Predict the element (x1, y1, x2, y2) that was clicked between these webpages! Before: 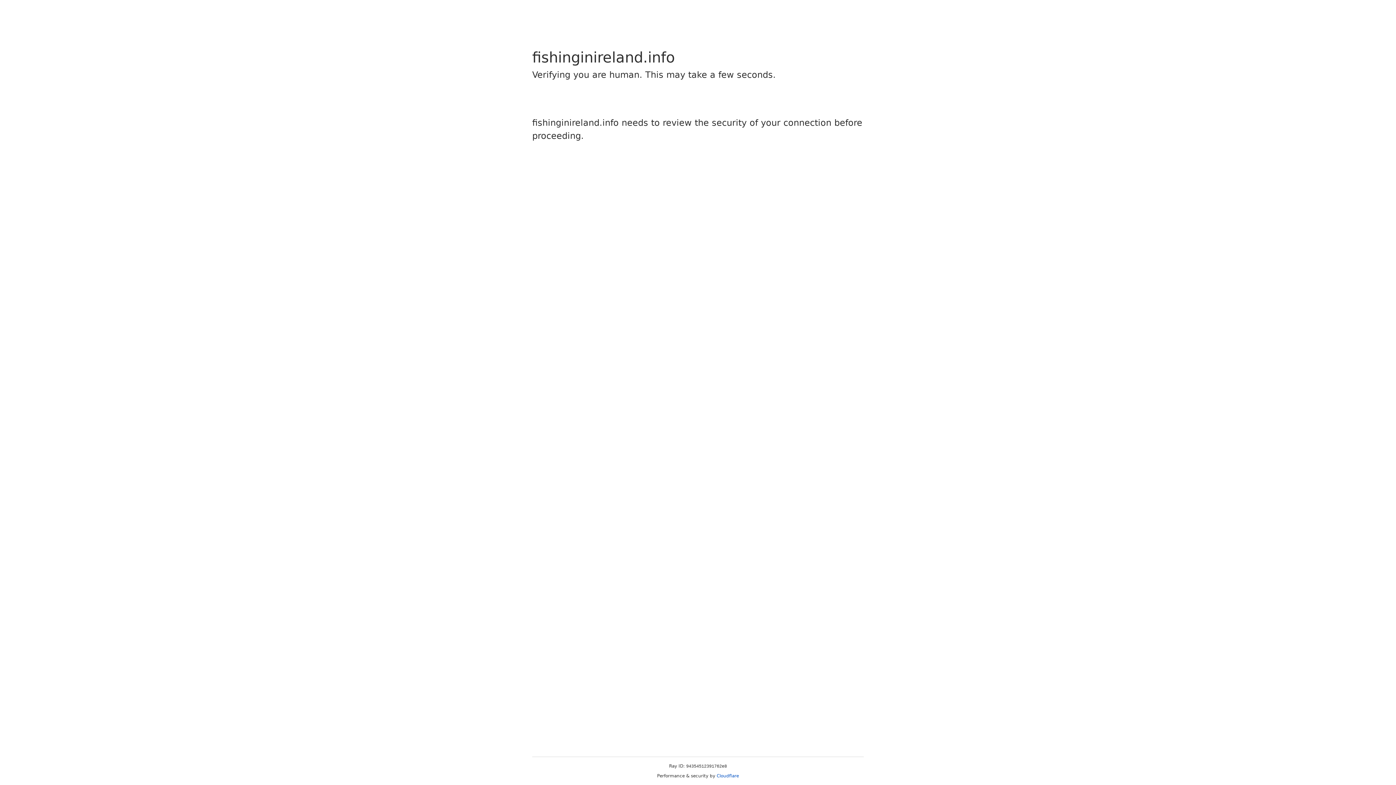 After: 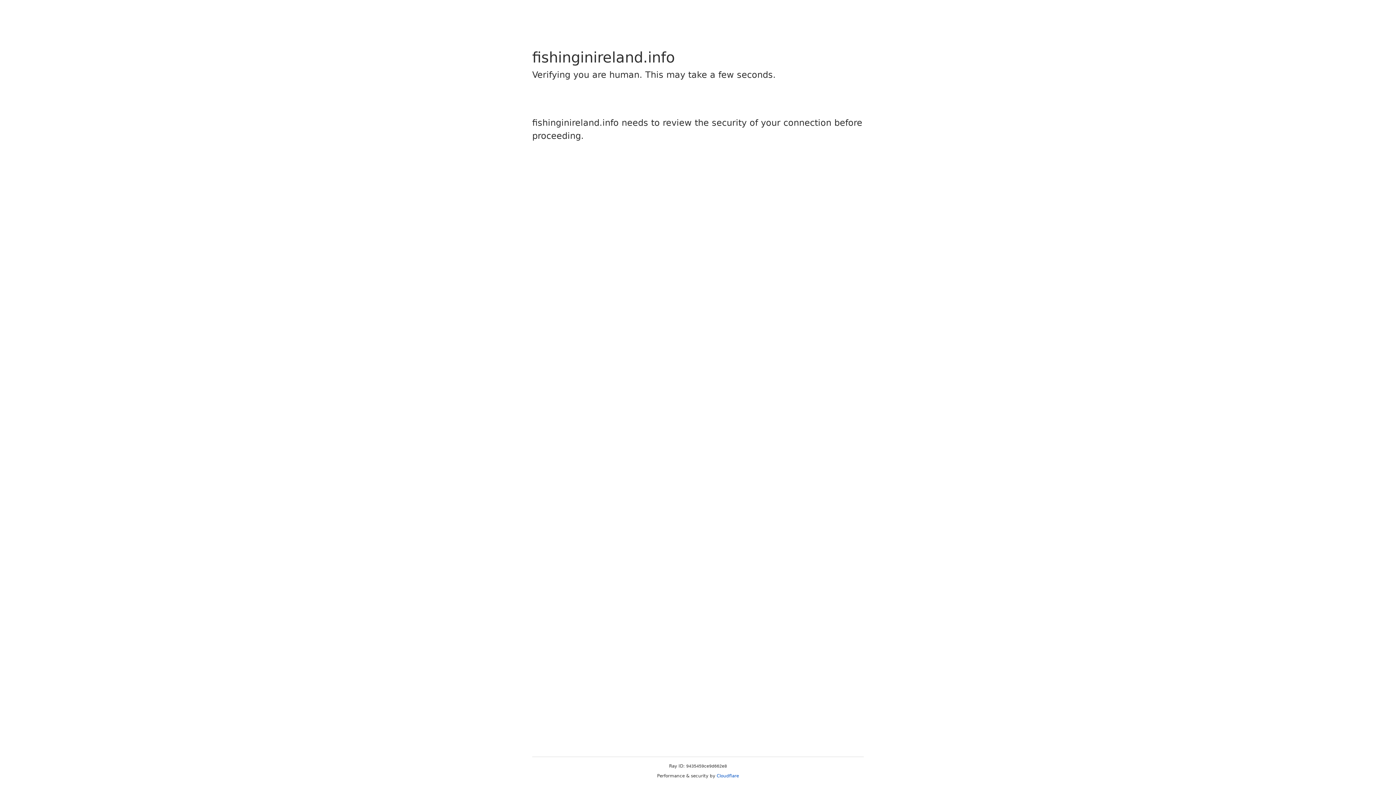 Action: label: Cloudflare bbox: (716, 773, 739, 778)